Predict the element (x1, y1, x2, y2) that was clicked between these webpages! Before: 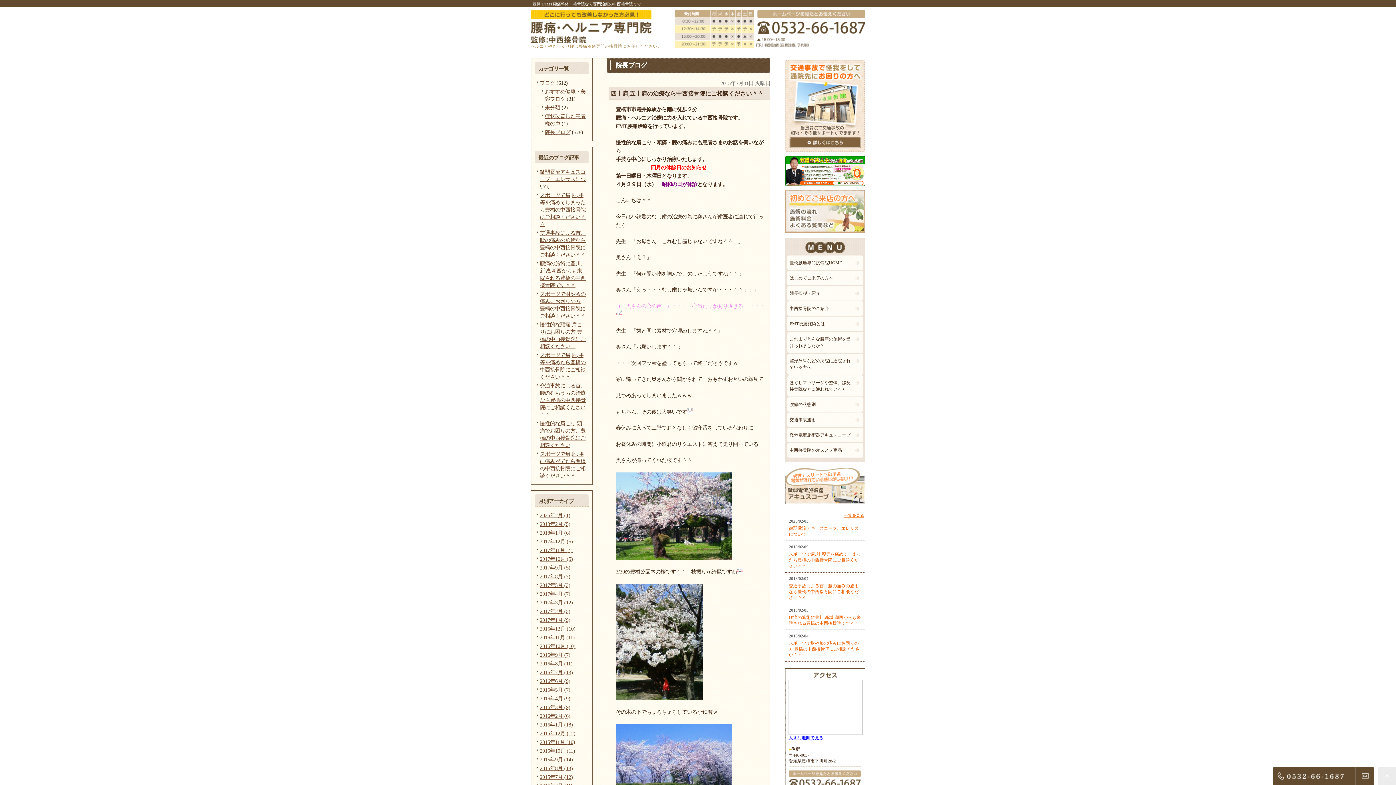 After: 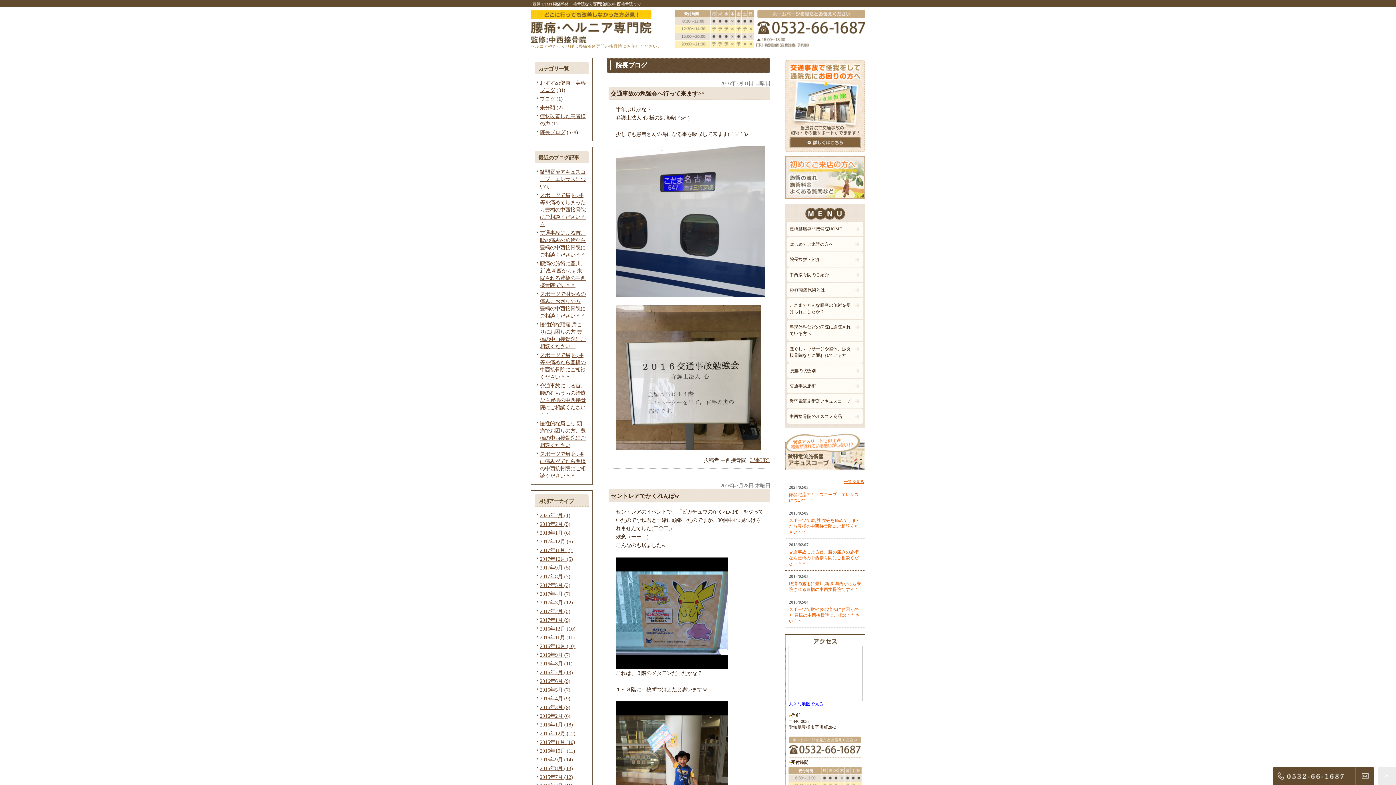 Action: bbox: (540, 669, 573, 675) label: 2016年7月 (13)